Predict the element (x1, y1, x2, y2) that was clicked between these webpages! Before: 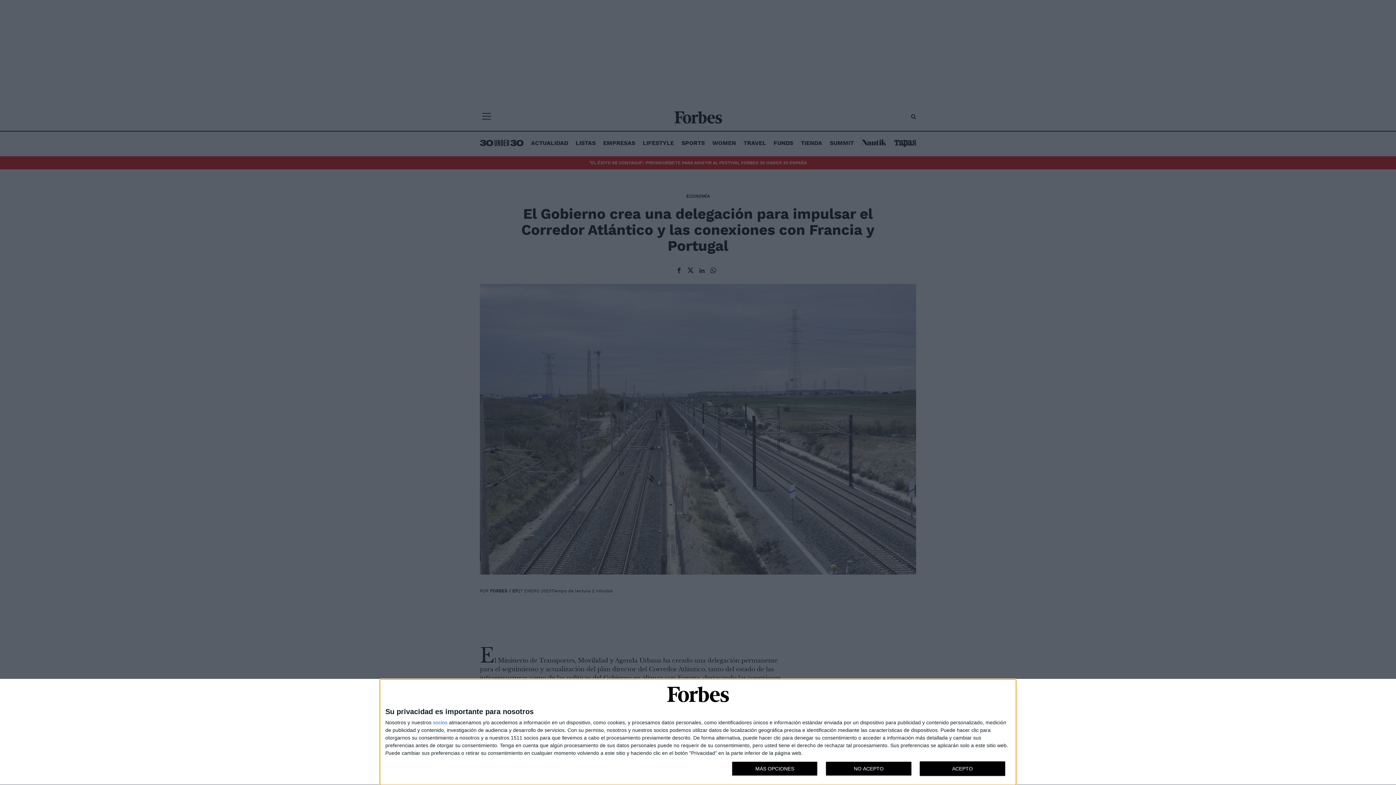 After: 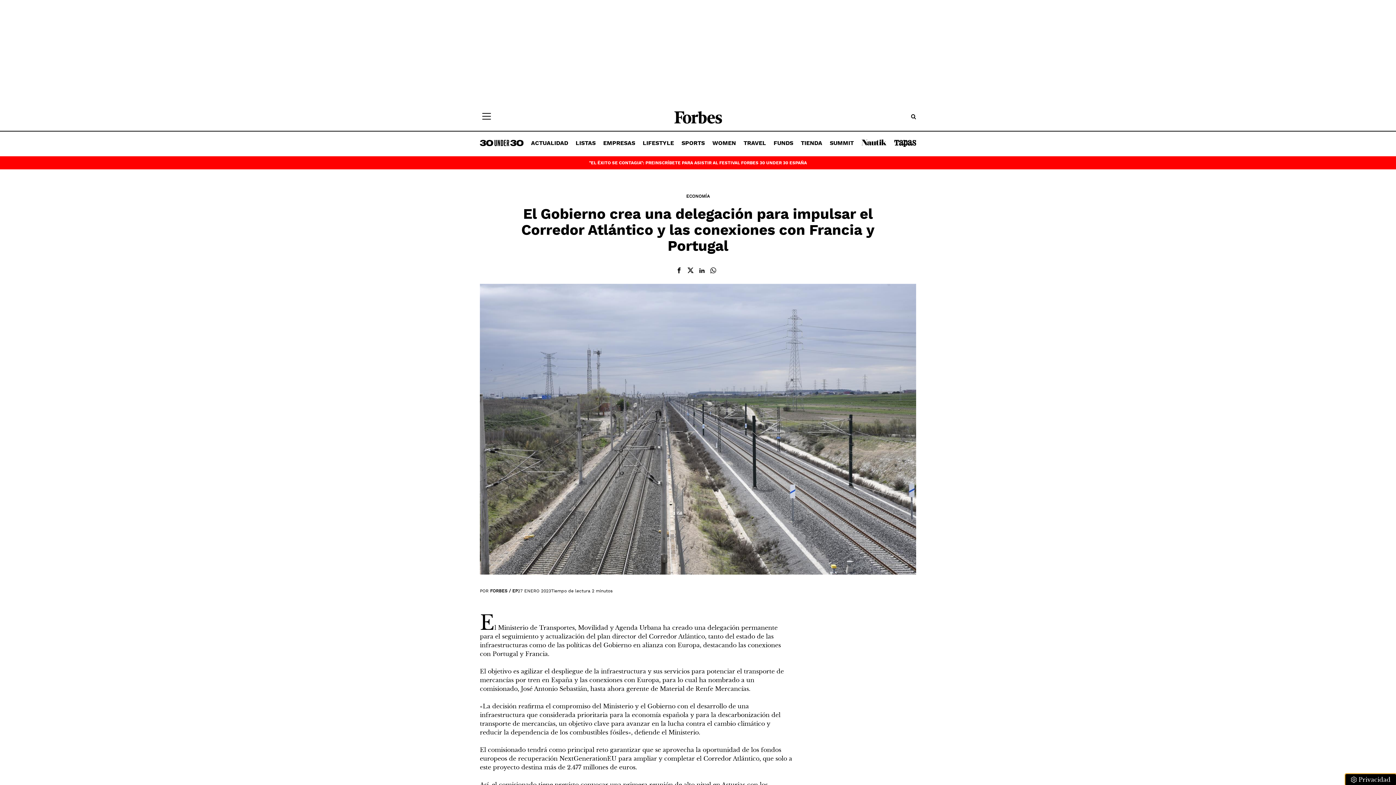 Action: bbox: (825, 761, 911, 776) label: NO ACEPTO